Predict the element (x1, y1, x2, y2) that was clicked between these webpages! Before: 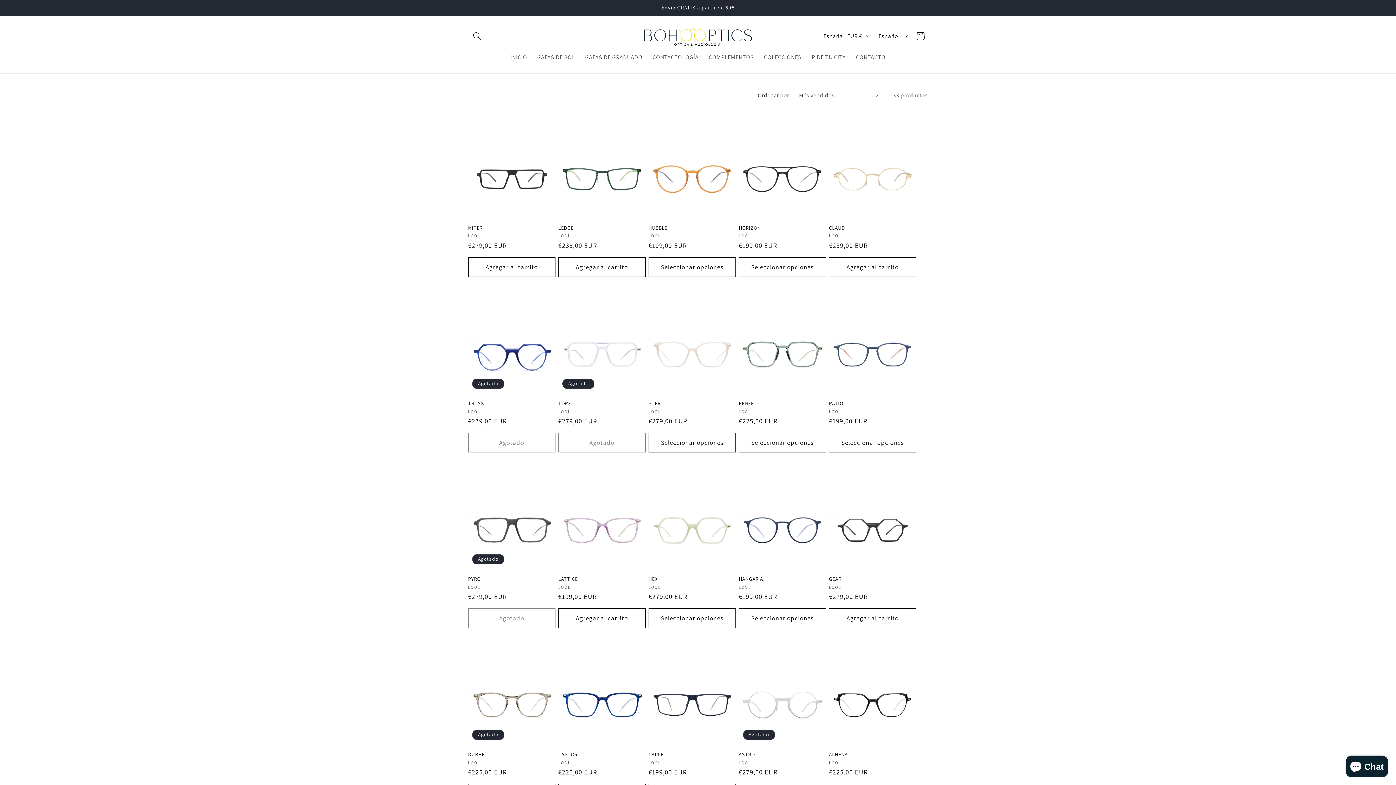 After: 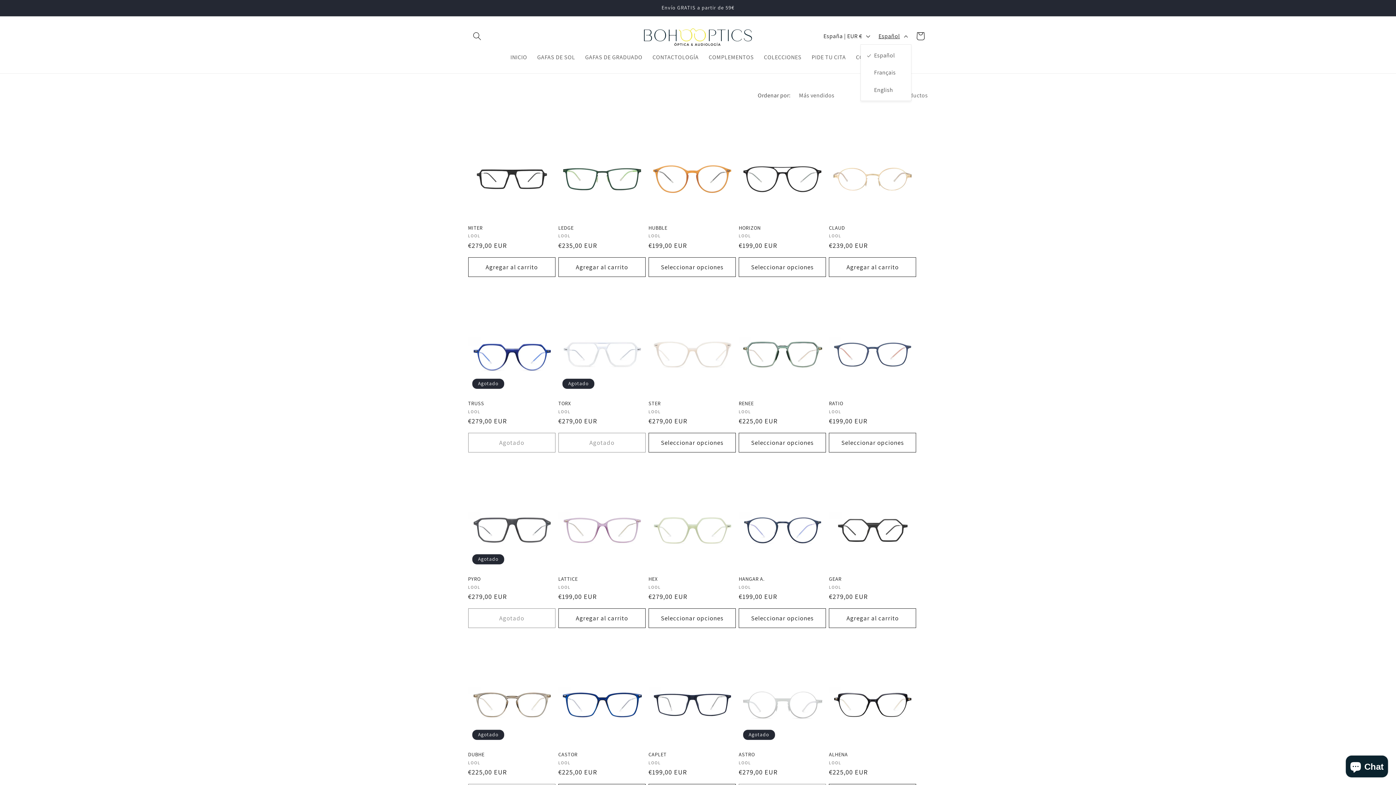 Action: label: Español bbox: (873, 28, 911, 44)